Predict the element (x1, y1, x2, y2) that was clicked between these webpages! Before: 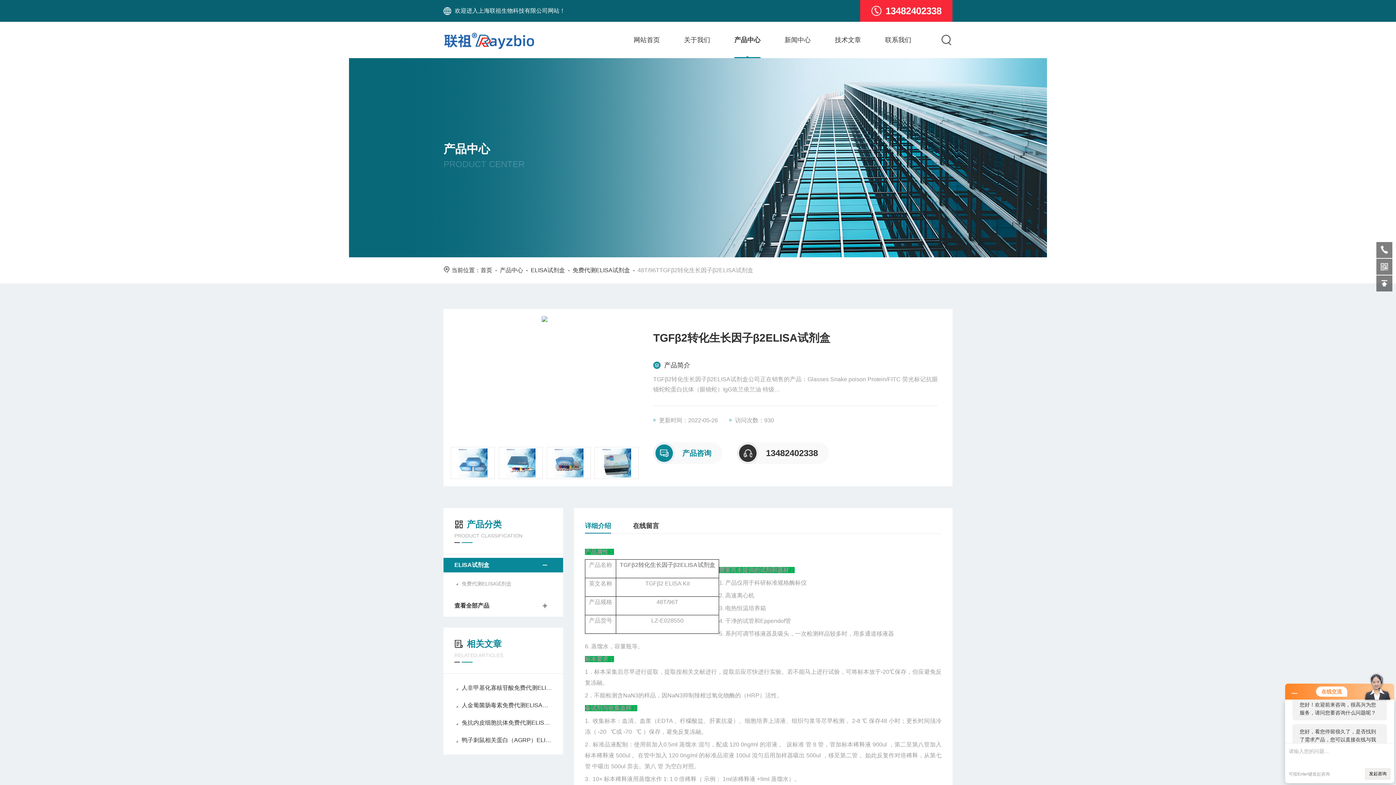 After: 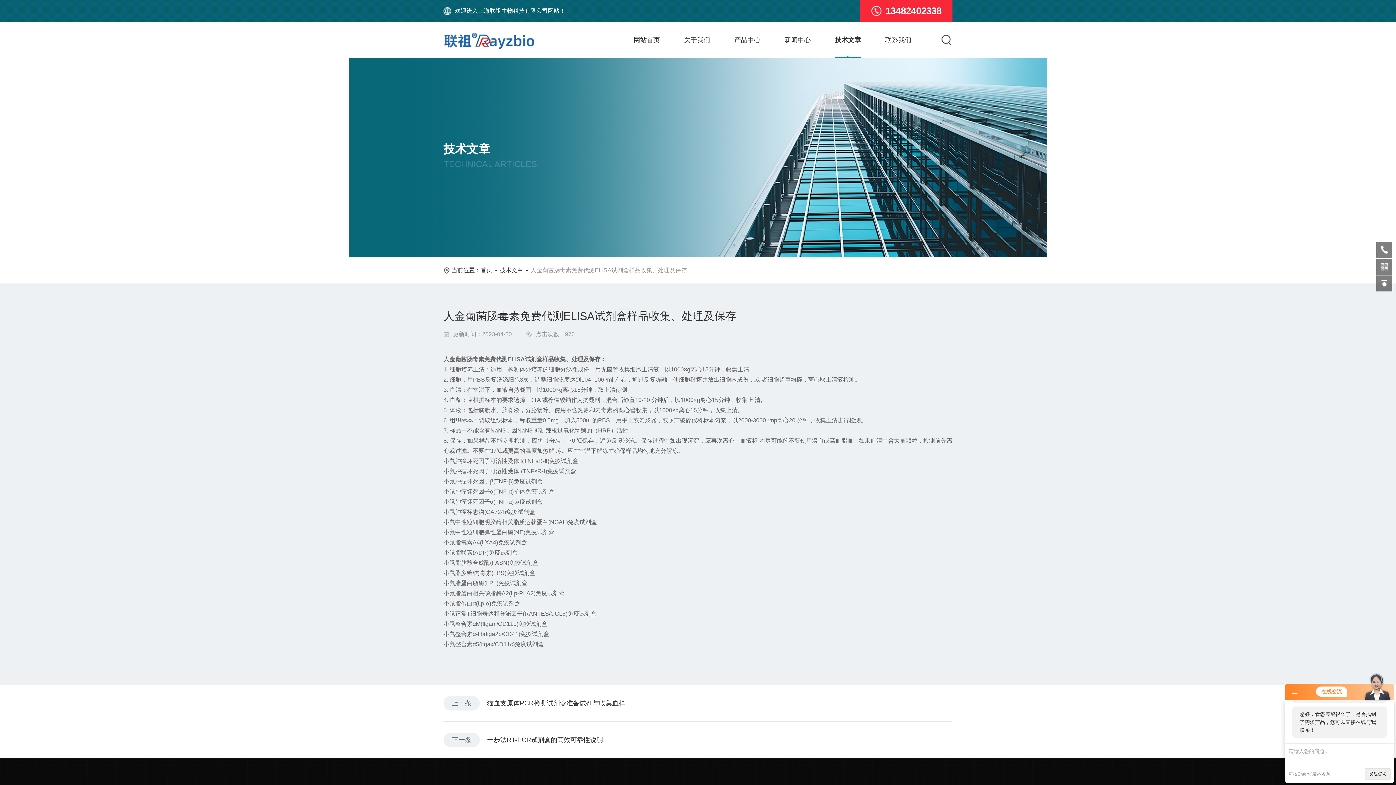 Action: label: 人金葡菌肠毒素免费代测ELISA试剂盒样品收集、处理及保存 bbox: (454, 698, 552, 713)